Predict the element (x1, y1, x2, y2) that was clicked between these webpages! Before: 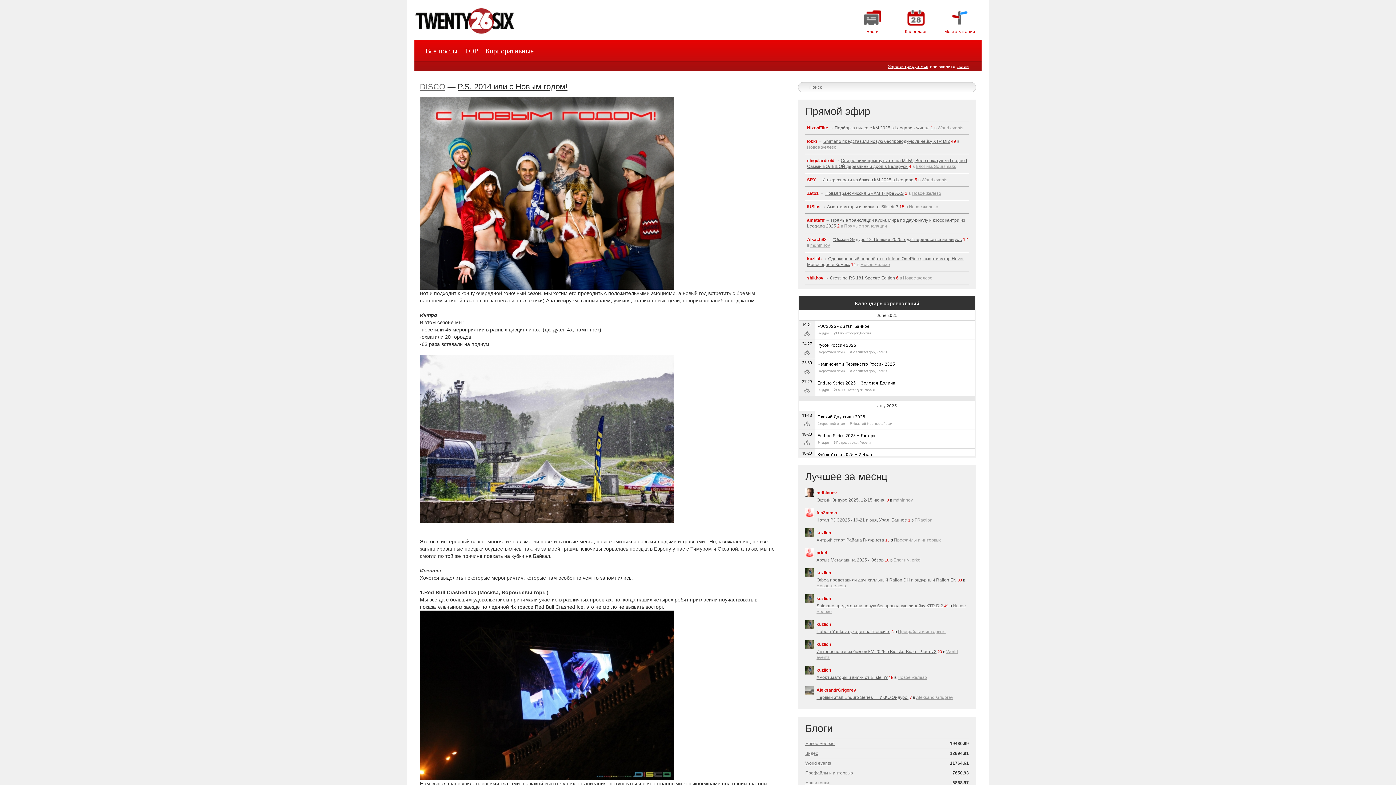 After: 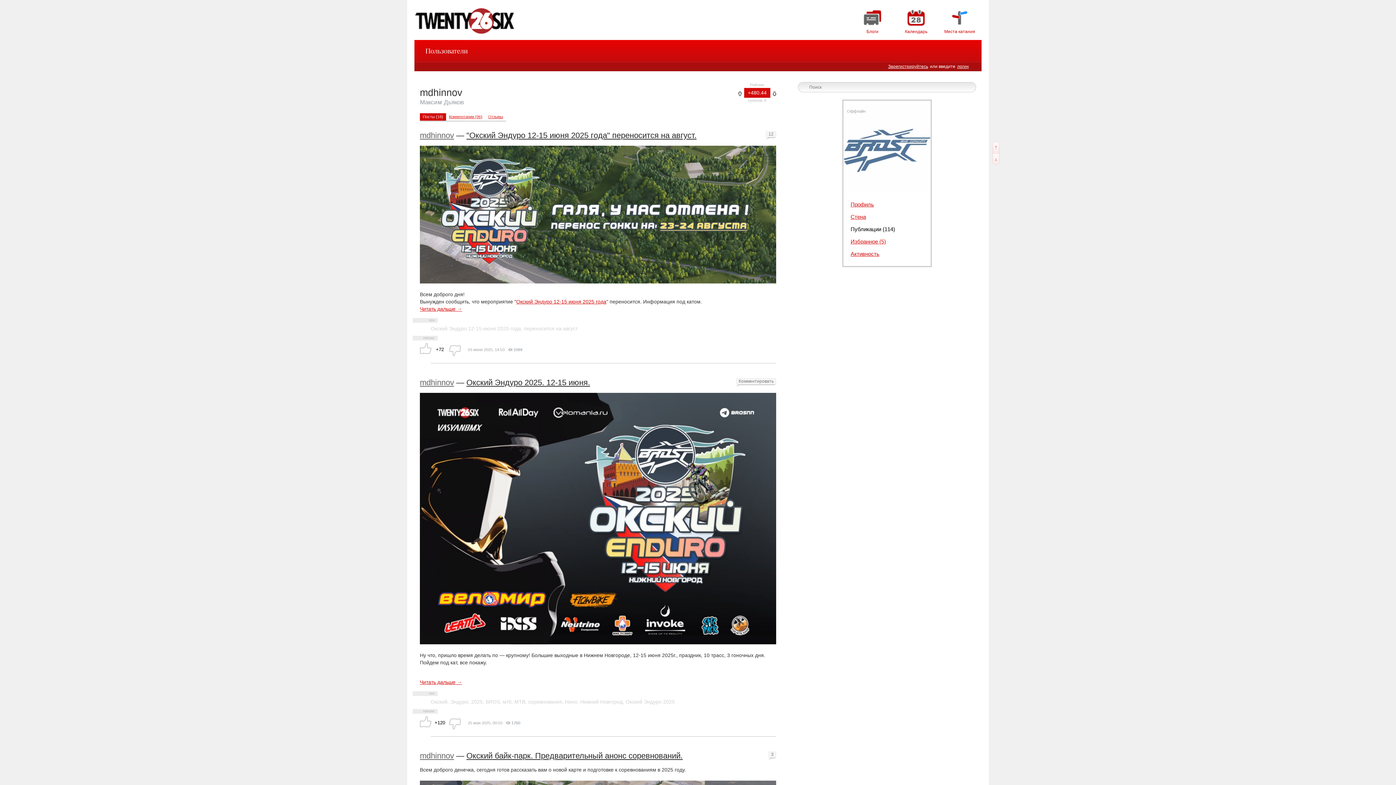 Action: label: mdhinnov bbox: (893, 497, 913, 502)